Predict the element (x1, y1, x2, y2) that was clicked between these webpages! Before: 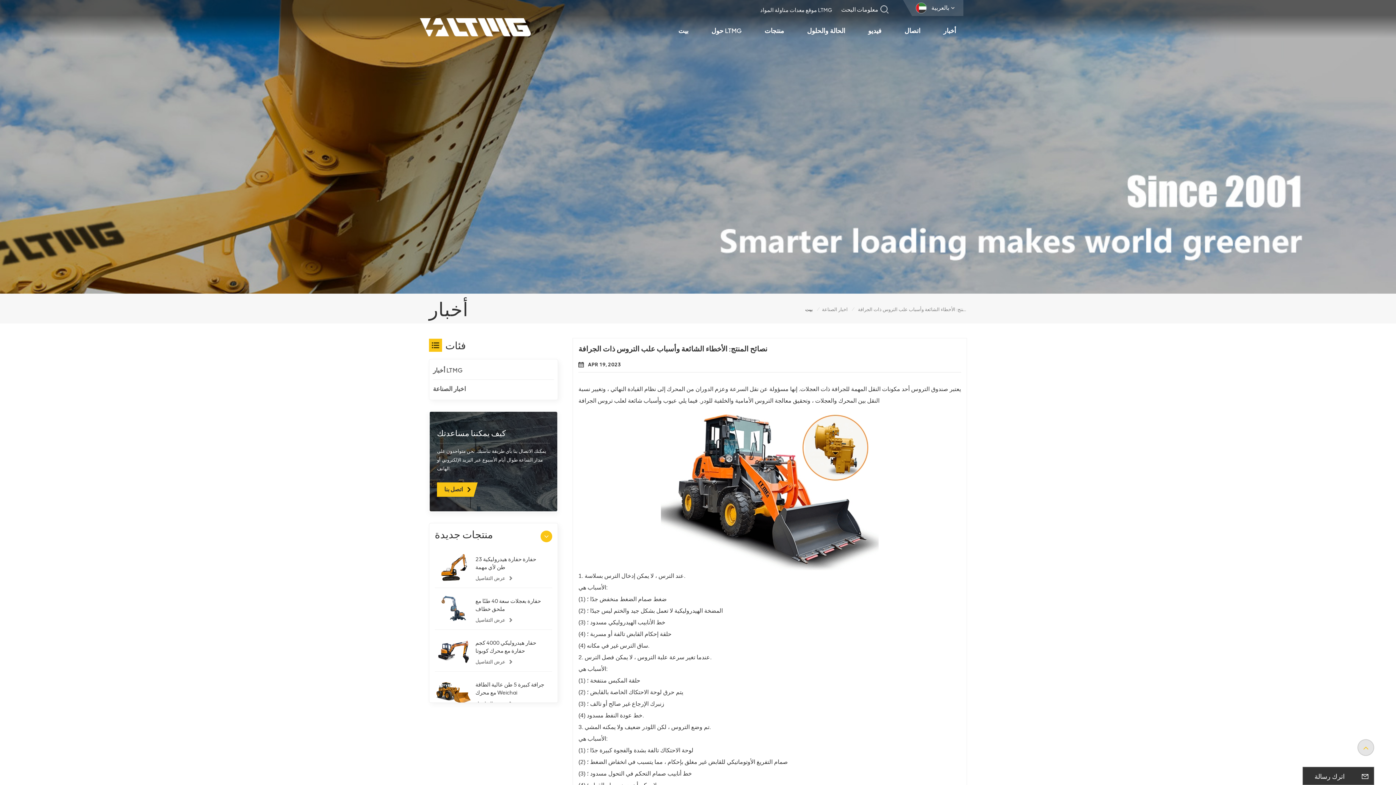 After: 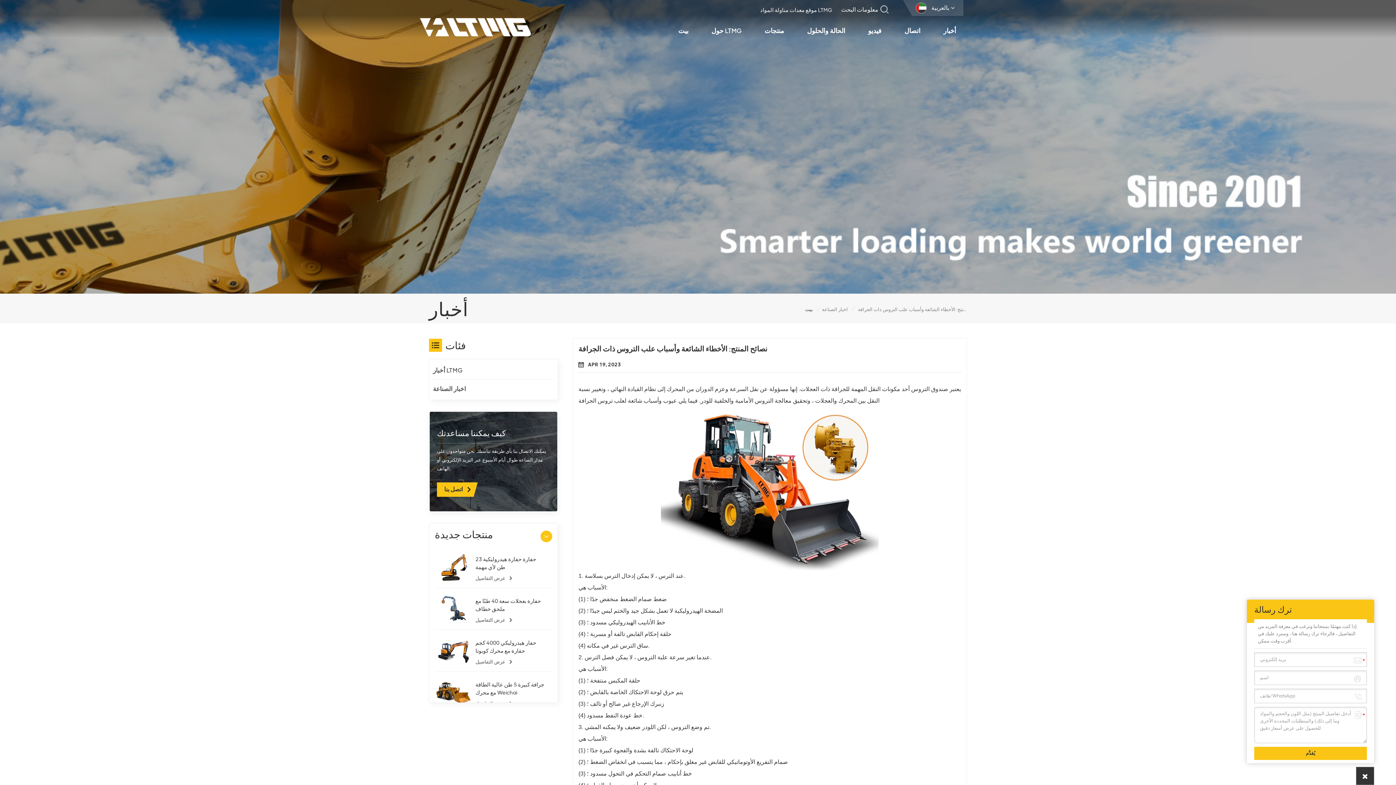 Action: bbox: (1356, 767, 1374, 785) label: اترك رسالة